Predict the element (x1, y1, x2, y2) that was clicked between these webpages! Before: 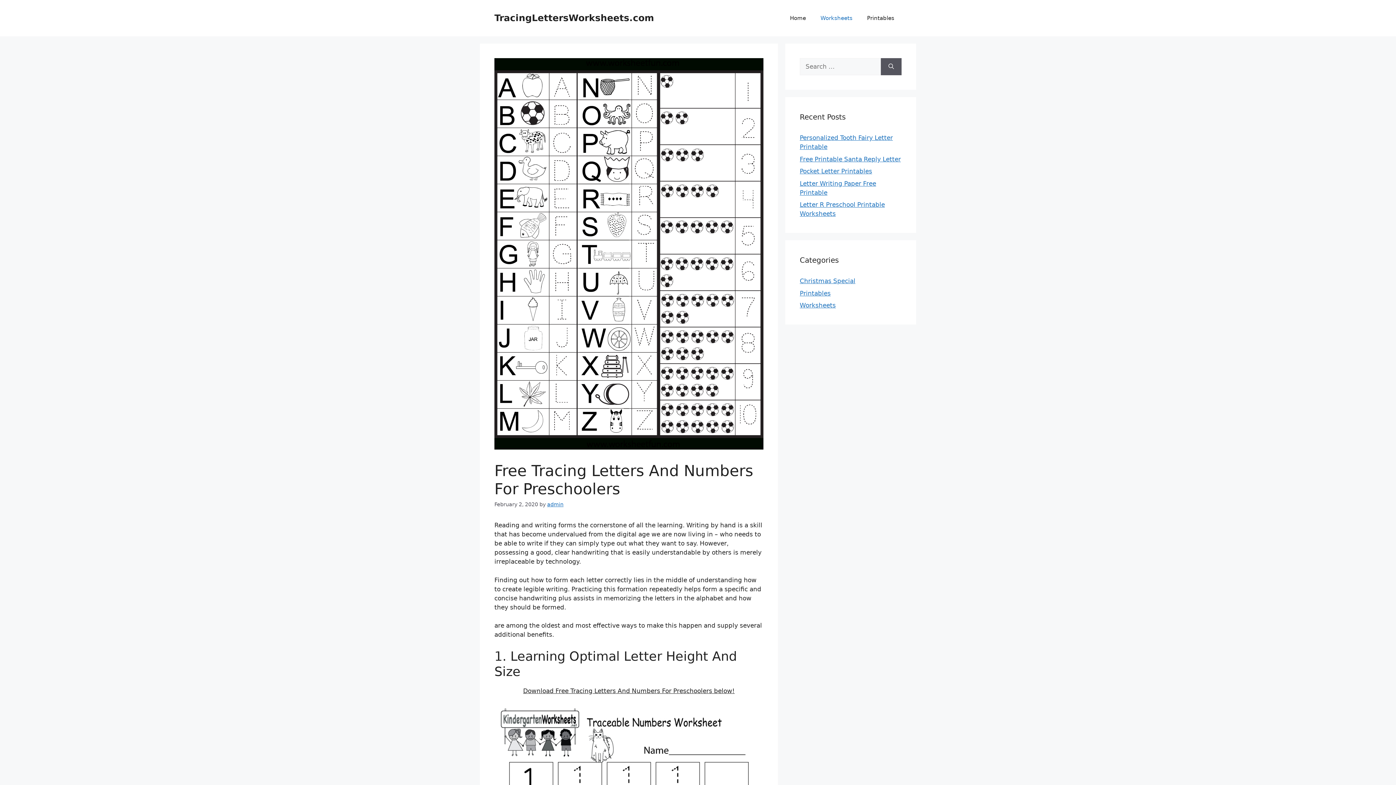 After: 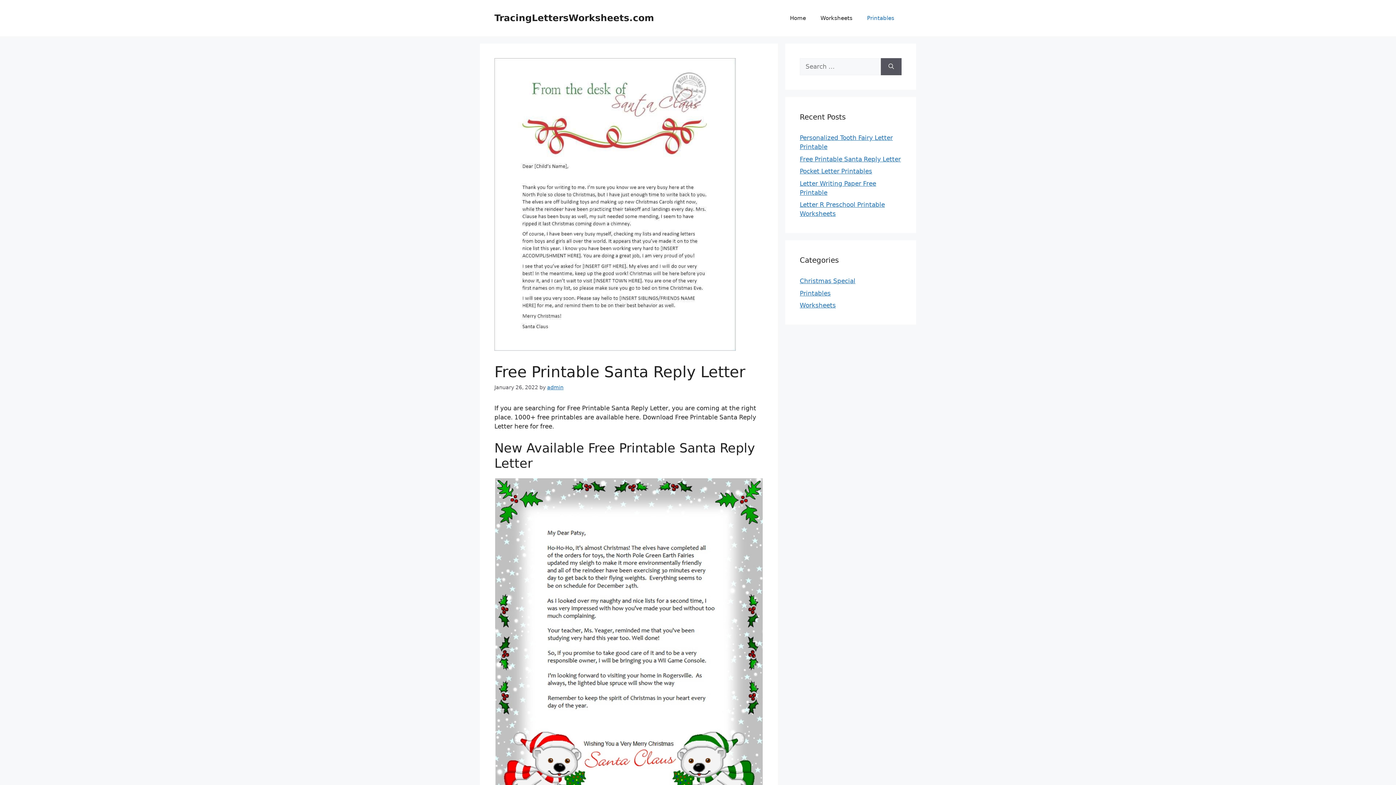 Action: label: Free Printable Santa Reply Letter bbox: (800, 155, 901, 162)